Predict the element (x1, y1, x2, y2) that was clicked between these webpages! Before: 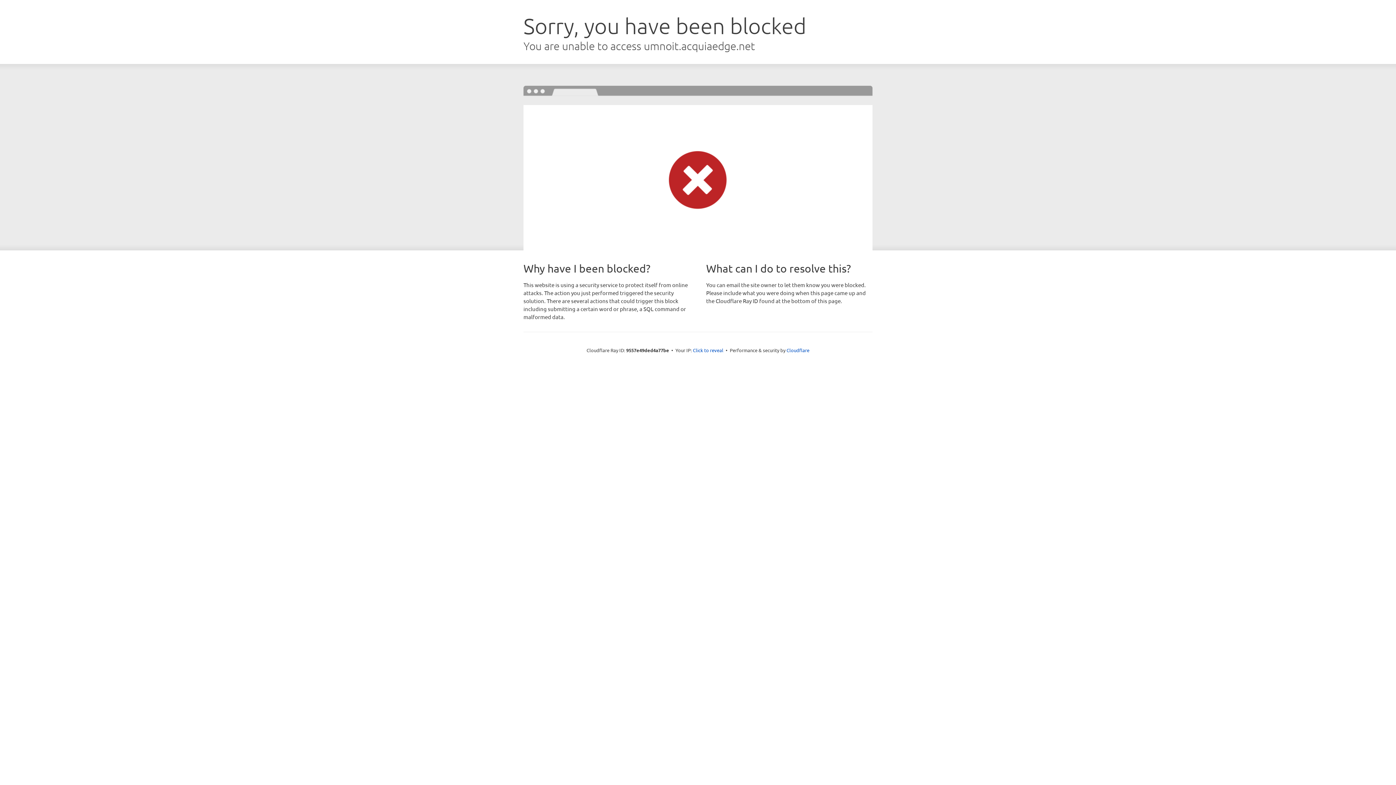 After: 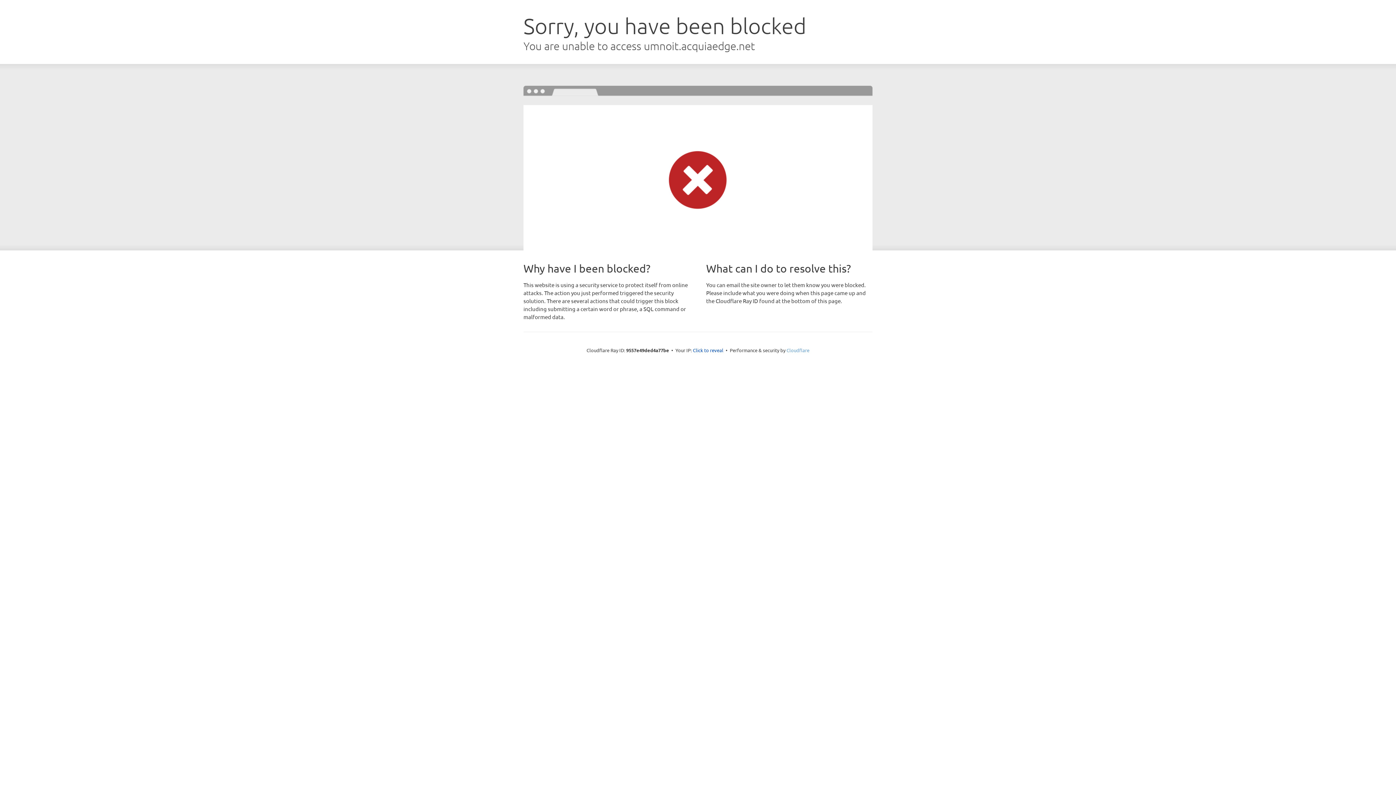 Action: label: Cloudflare bbox: (786, 347, 809, 353)